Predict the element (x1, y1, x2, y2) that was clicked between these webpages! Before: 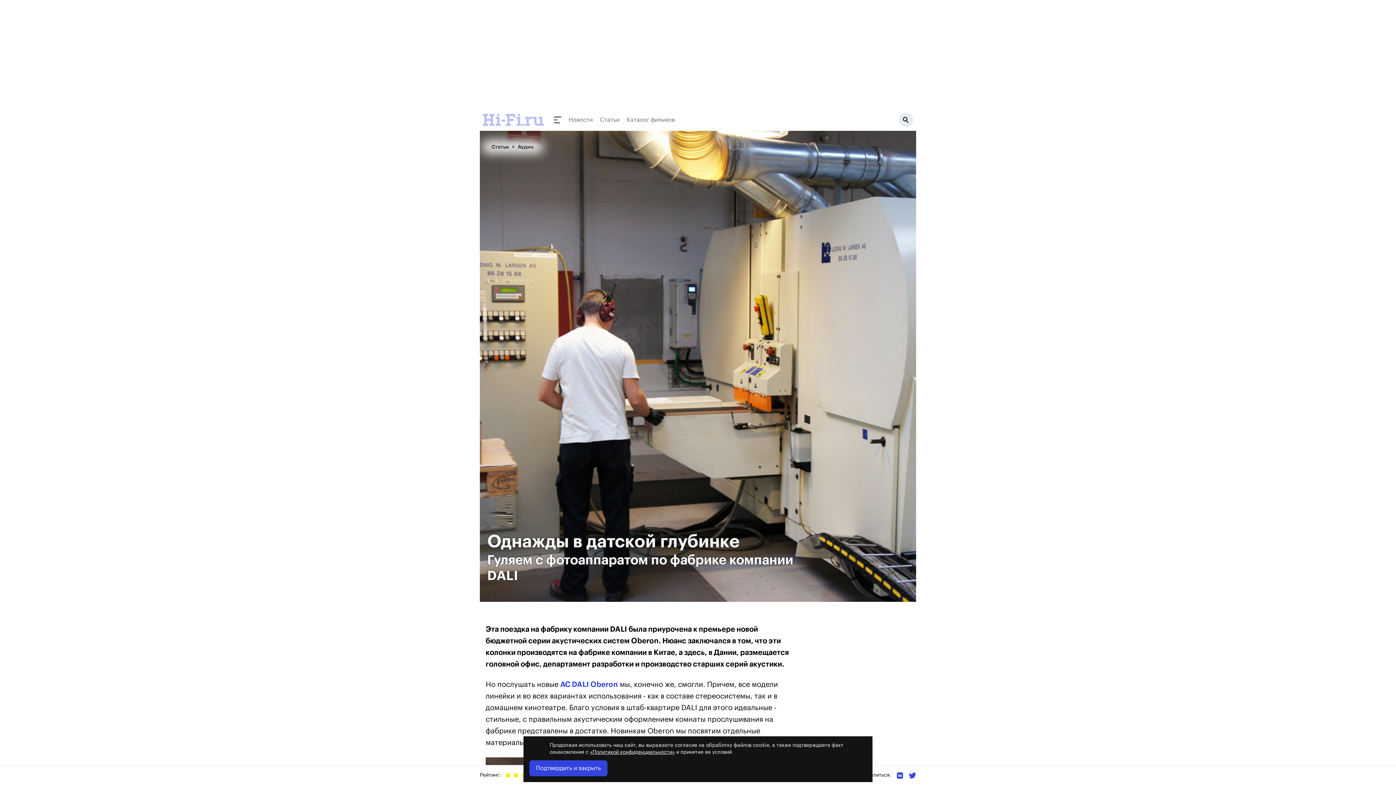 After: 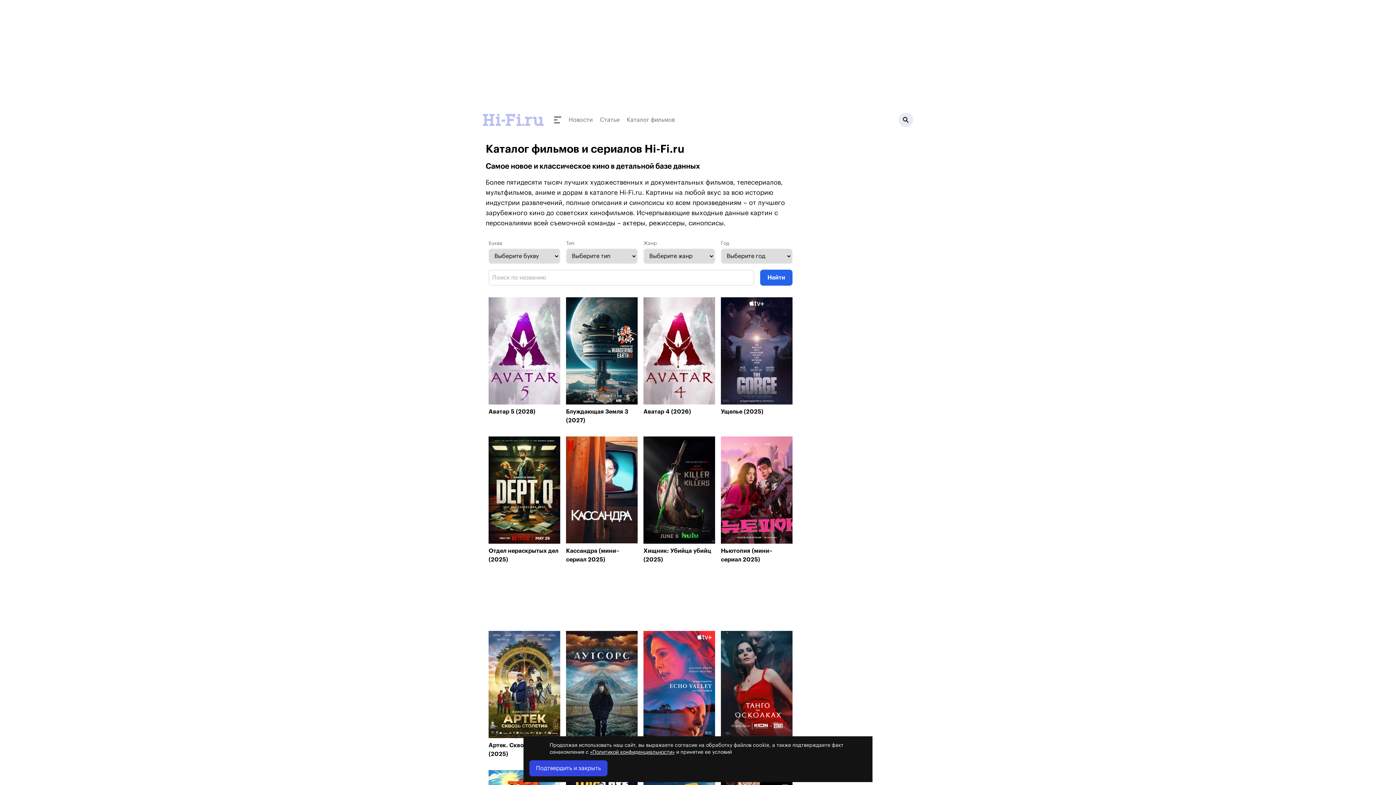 Action: label: Каталог фильмов bbox: (626, 115, 674, 124)